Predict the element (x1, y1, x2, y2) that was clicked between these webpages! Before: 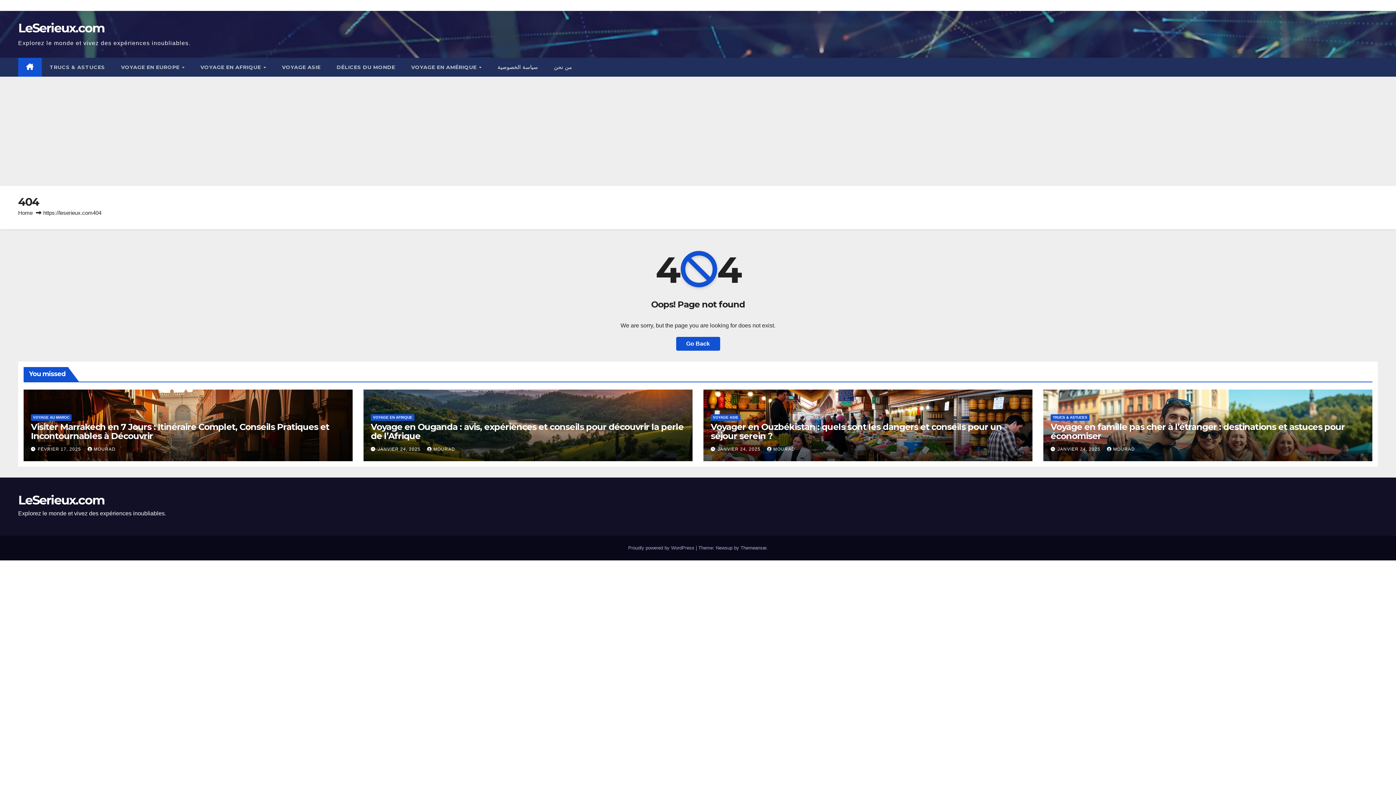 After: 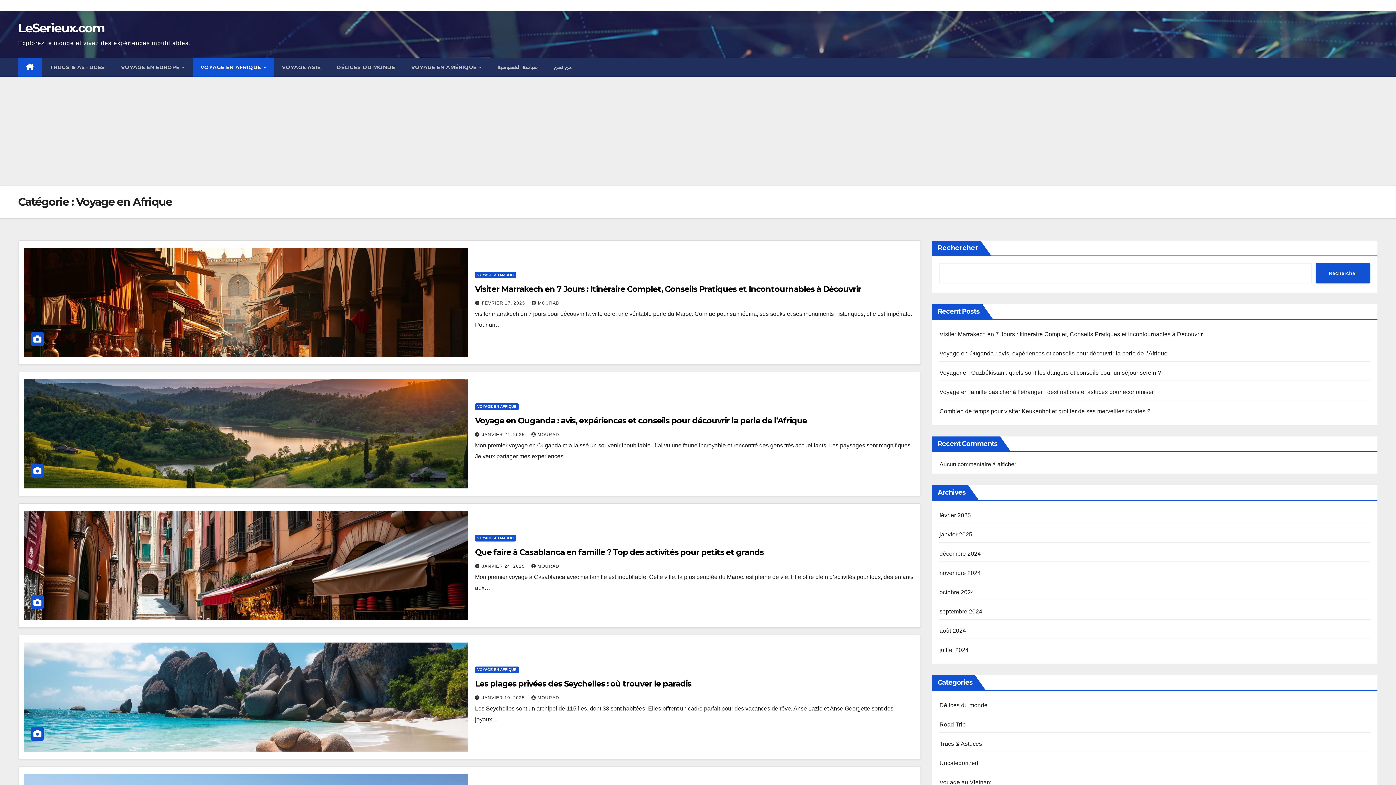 Action: bbox: (370, 414, 414, 421) label: VOYAGE EN AFRIQUE